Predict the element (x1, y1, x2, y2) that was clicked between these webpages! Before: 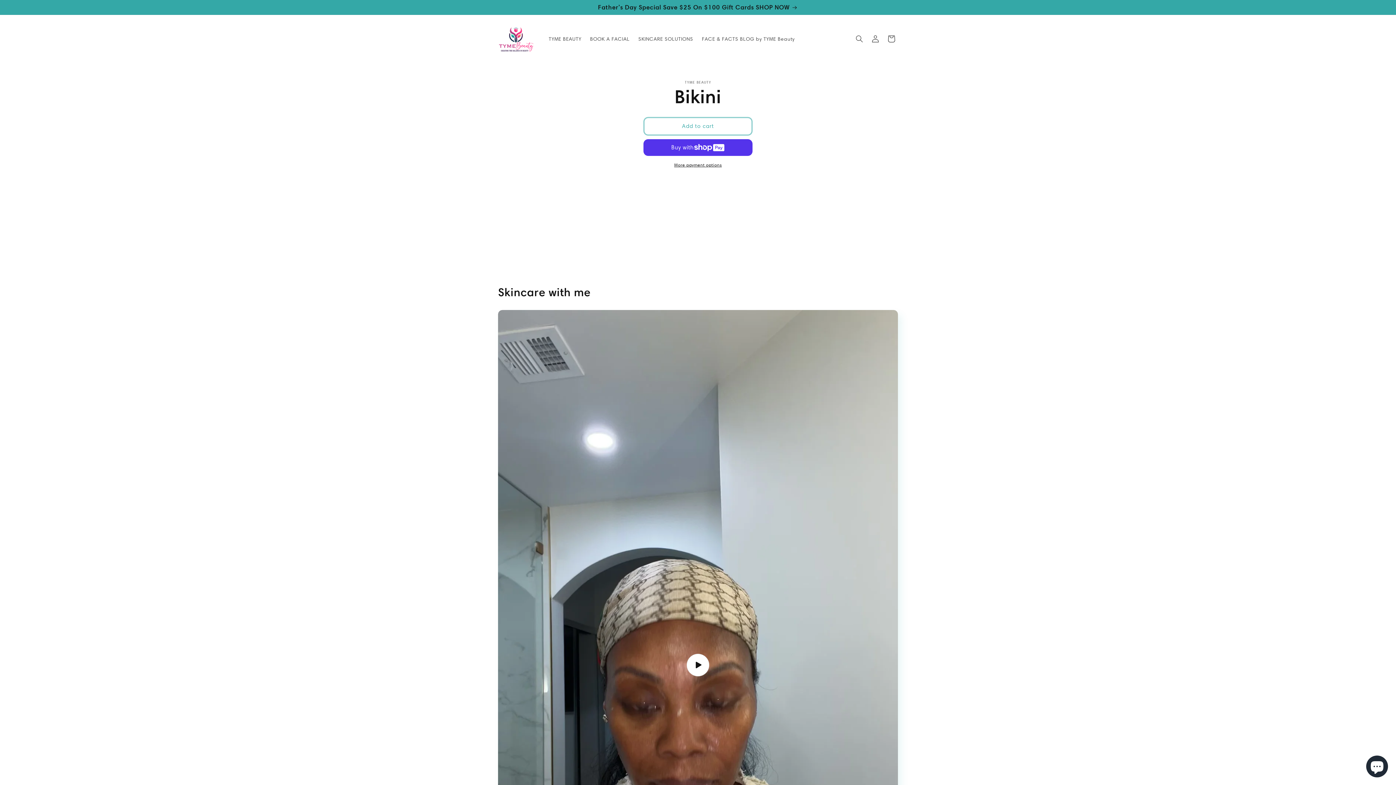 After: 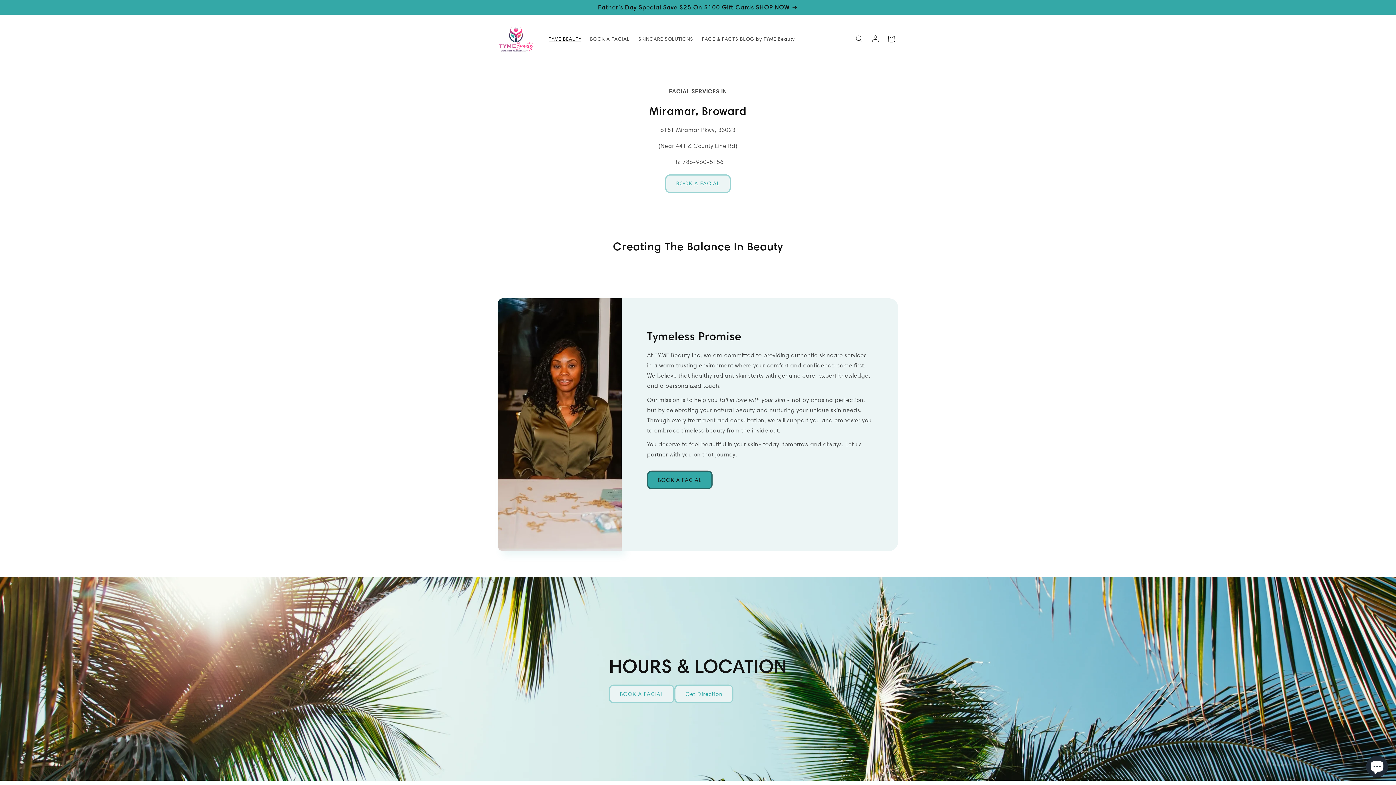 Action: label: TYME BEAUTY bbox: (544, 31, 585, 46)